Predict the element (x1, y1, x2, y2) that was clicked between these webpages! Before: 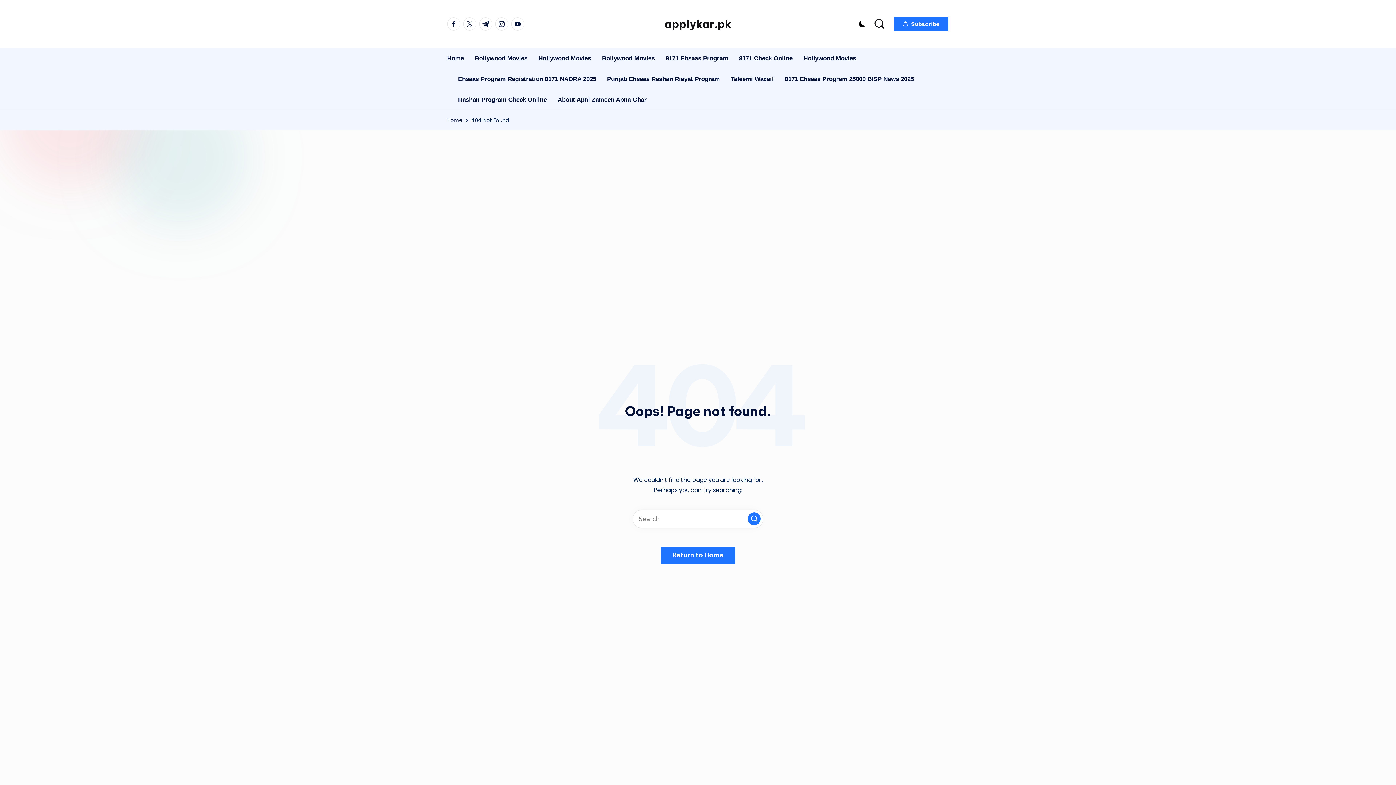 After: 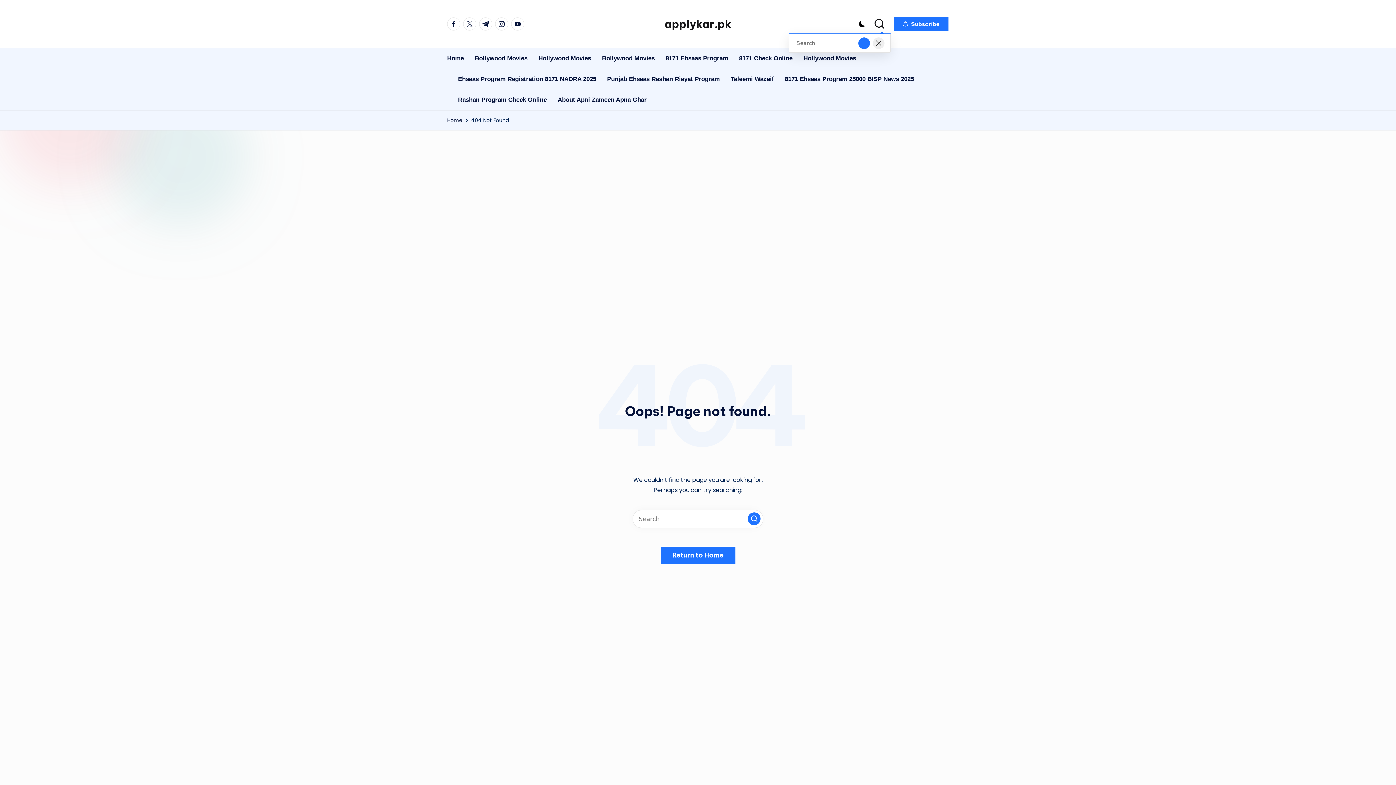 Action: bbox: (873, 18, 885, 29)